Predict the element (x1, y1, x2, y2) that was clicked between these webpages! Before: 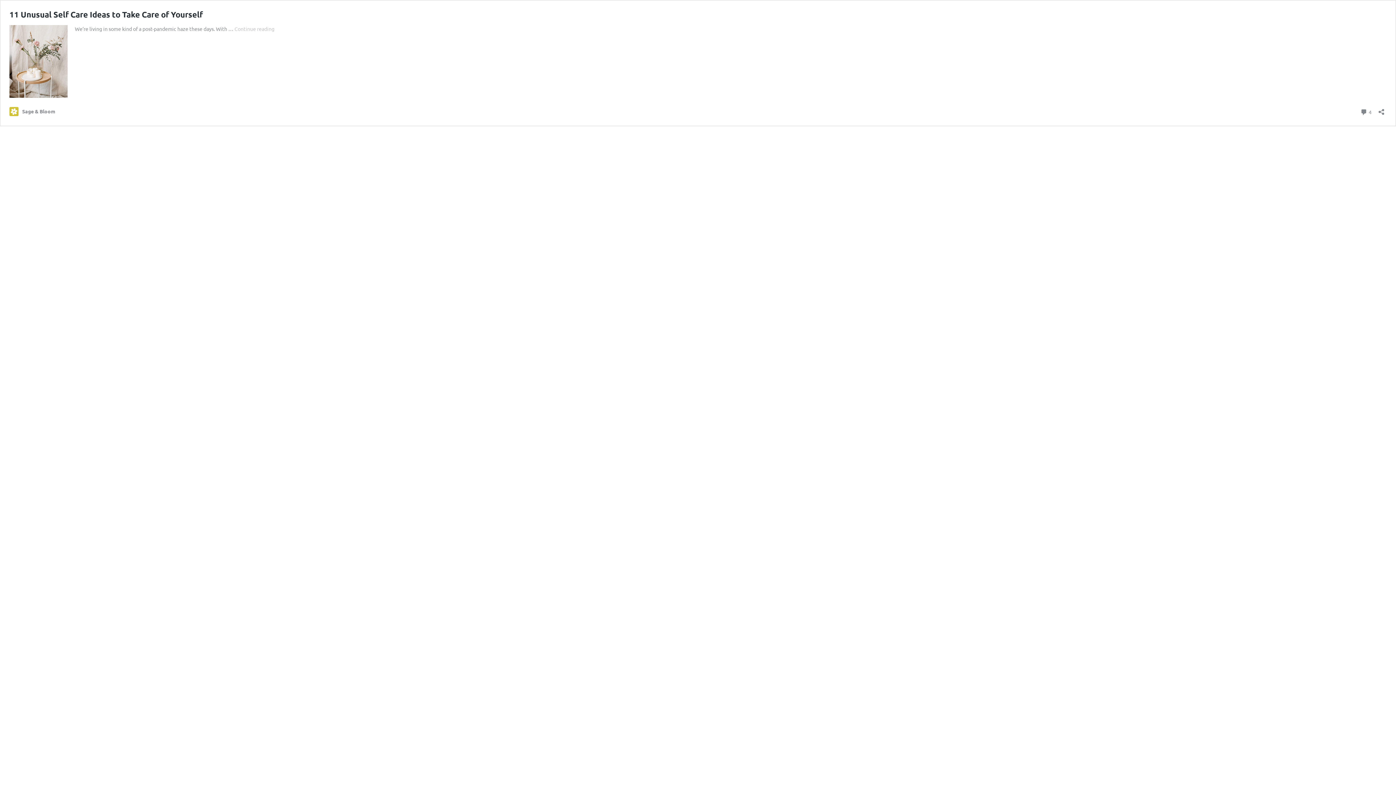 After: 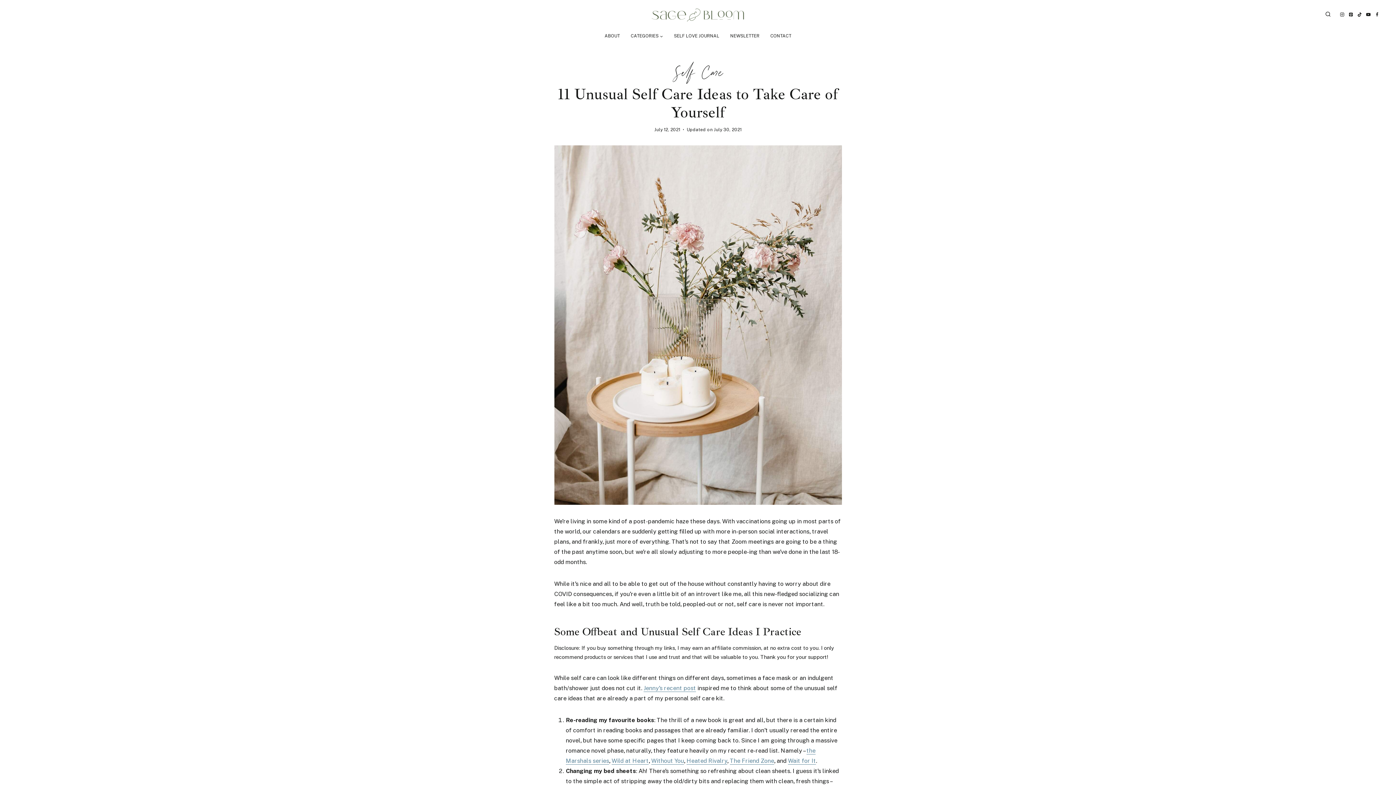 Action: label: Continue reading
11 Unusual Self Care Ideas to Take Care of Yourself bbox: (234, 25, 274, 32)